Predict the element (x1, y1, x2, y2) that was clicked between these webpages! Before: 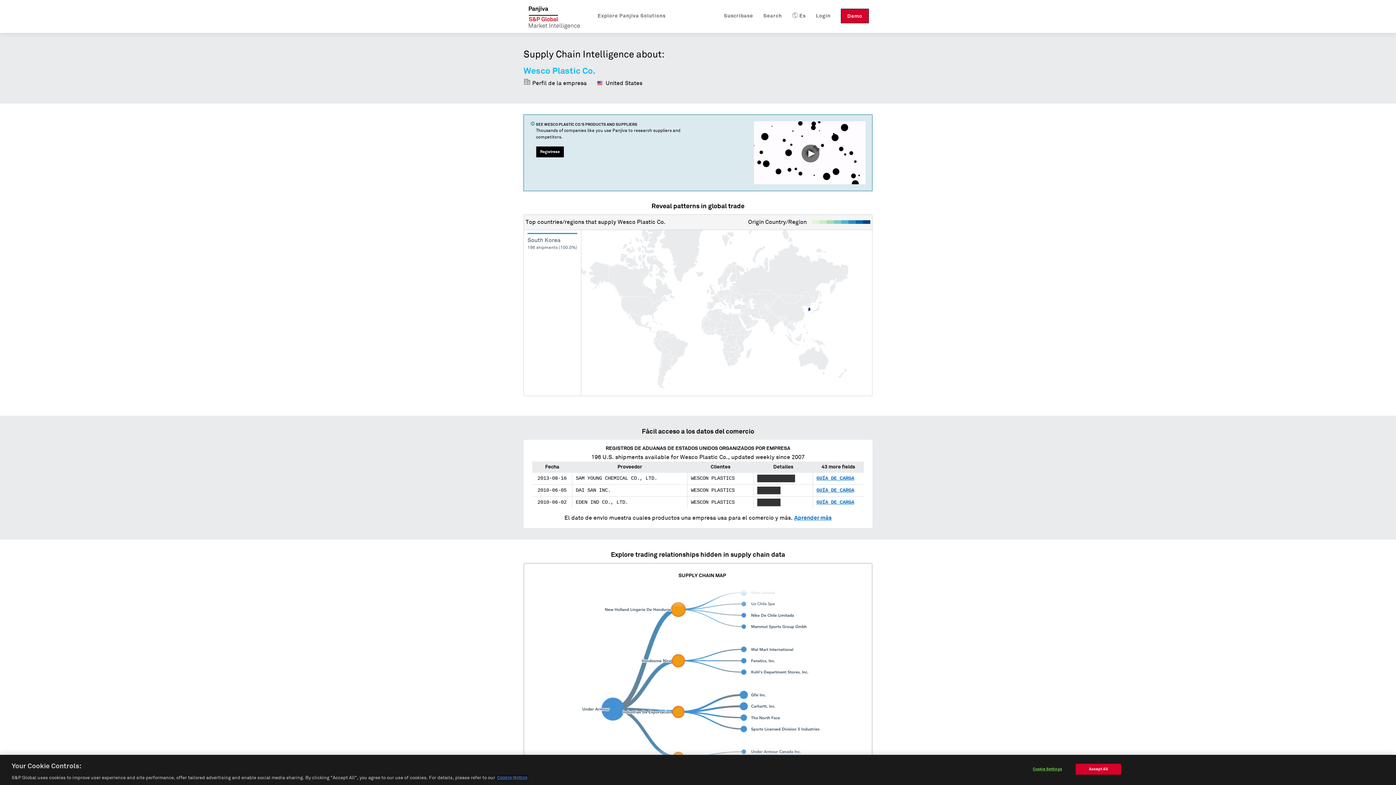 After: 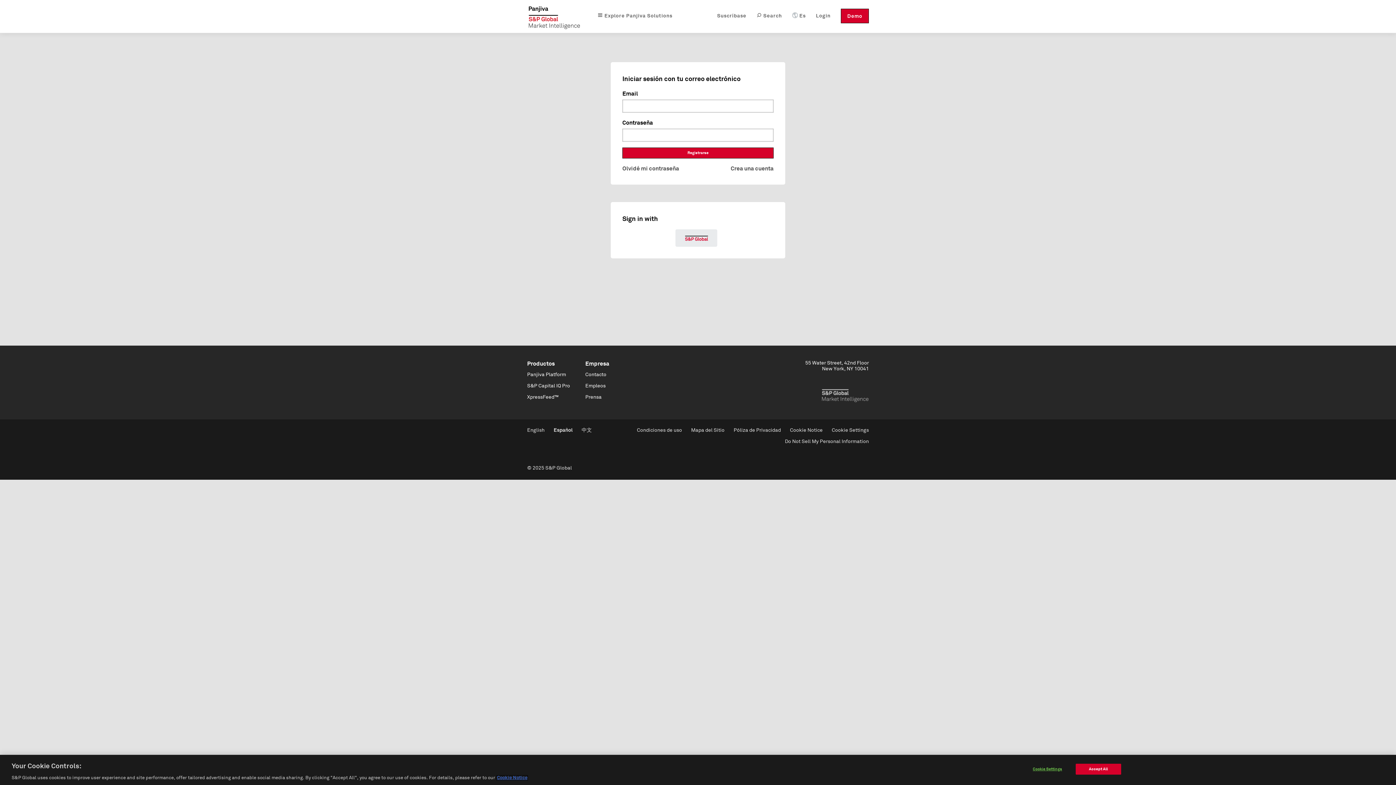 Action: label: Login bbox: (816, 8, 830, 23)